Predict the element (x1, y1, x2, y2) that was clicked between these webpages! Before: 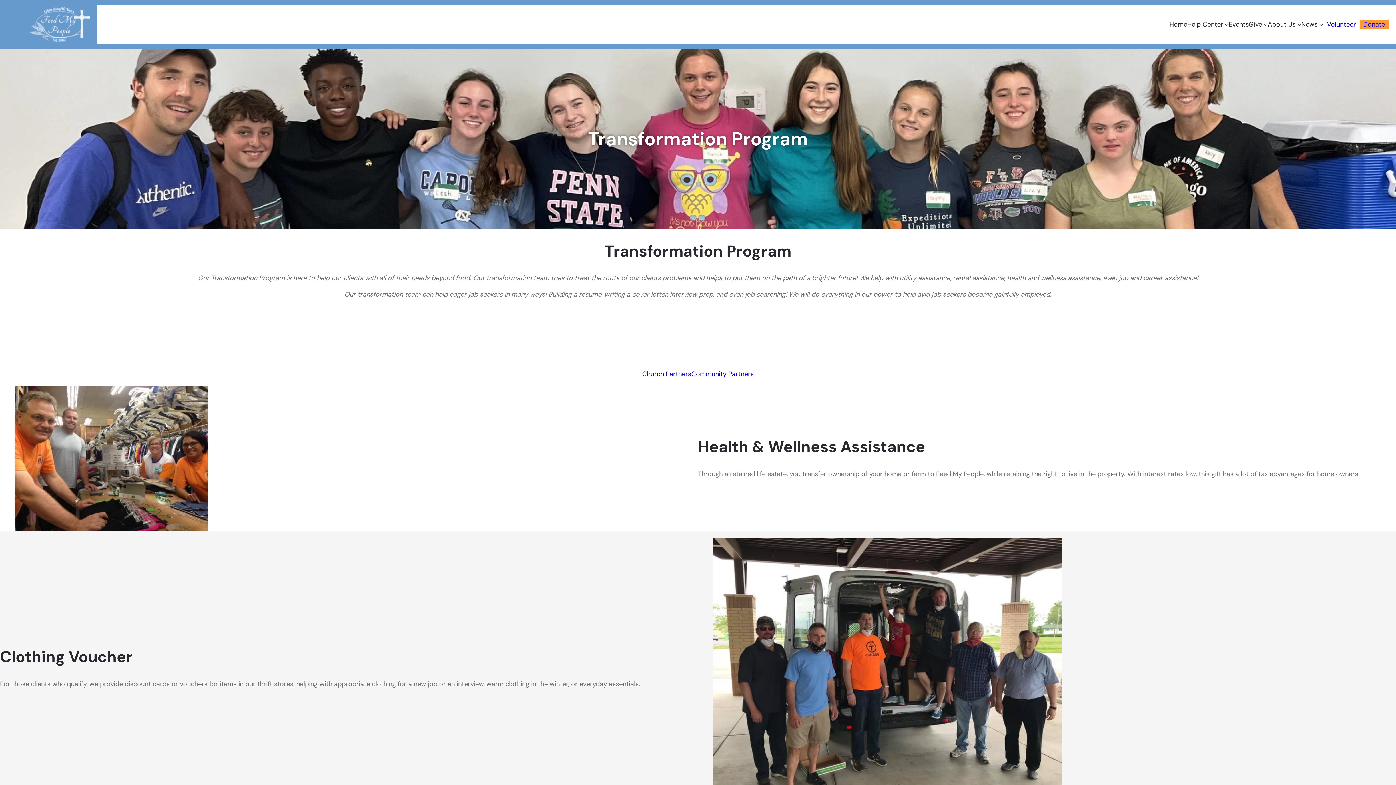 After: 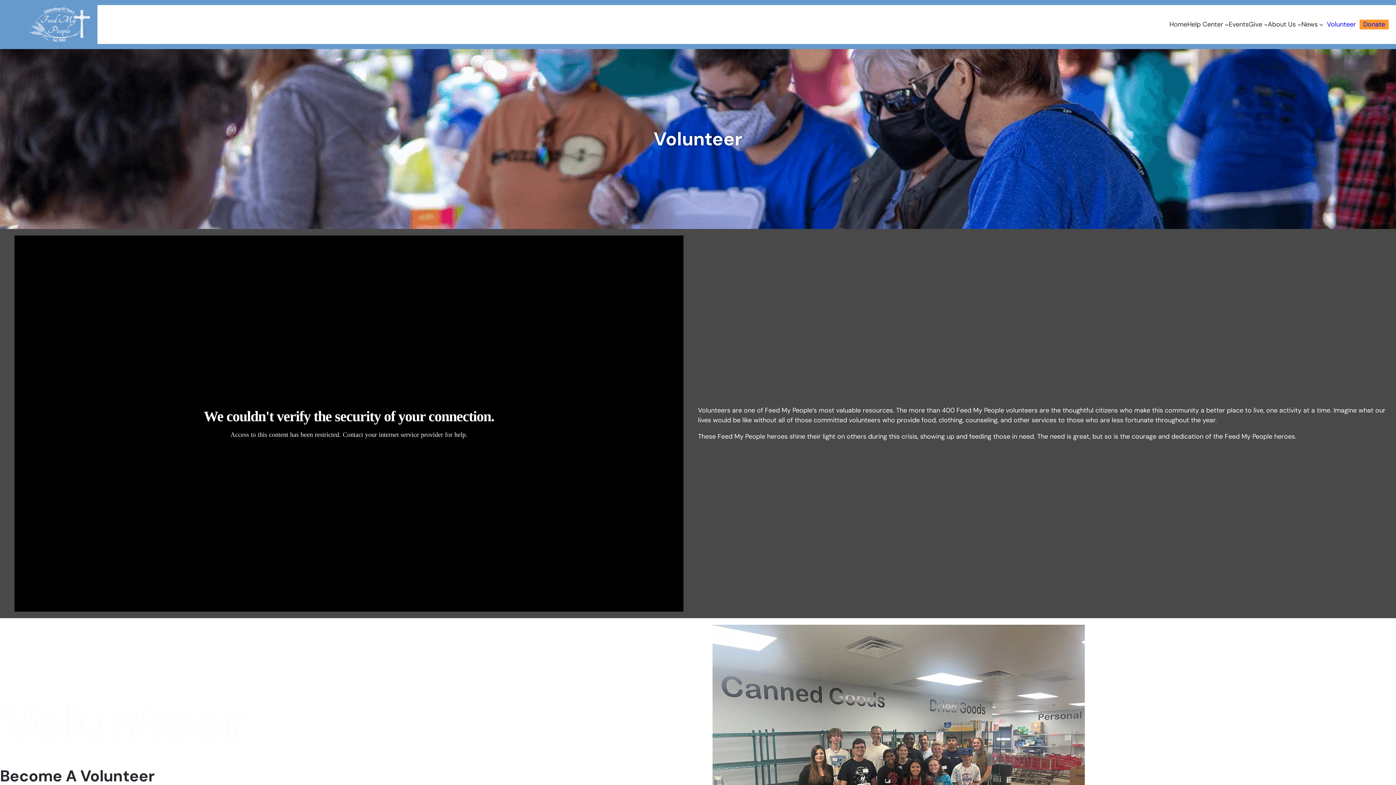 Action: bbox: (1323, 19, 1360, 29) label: Volunteer